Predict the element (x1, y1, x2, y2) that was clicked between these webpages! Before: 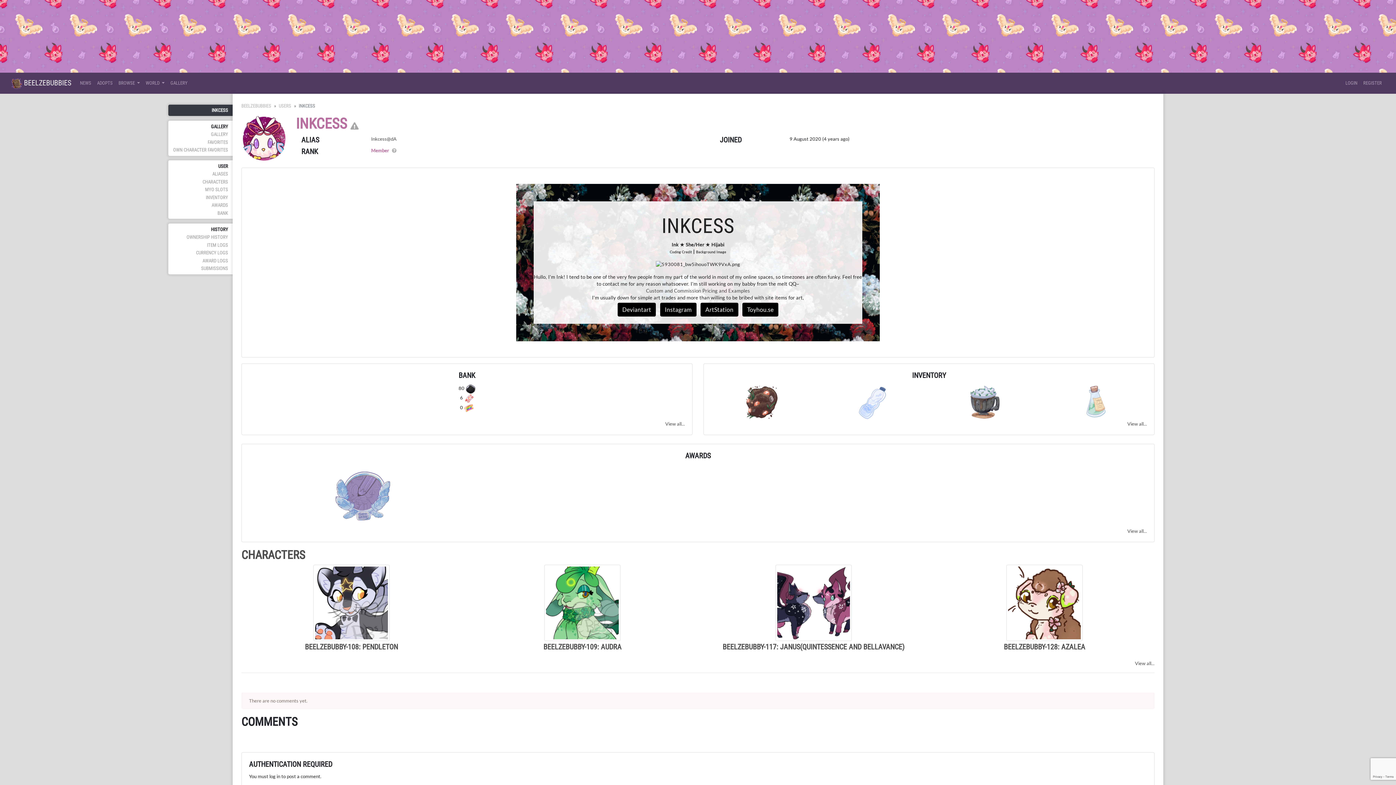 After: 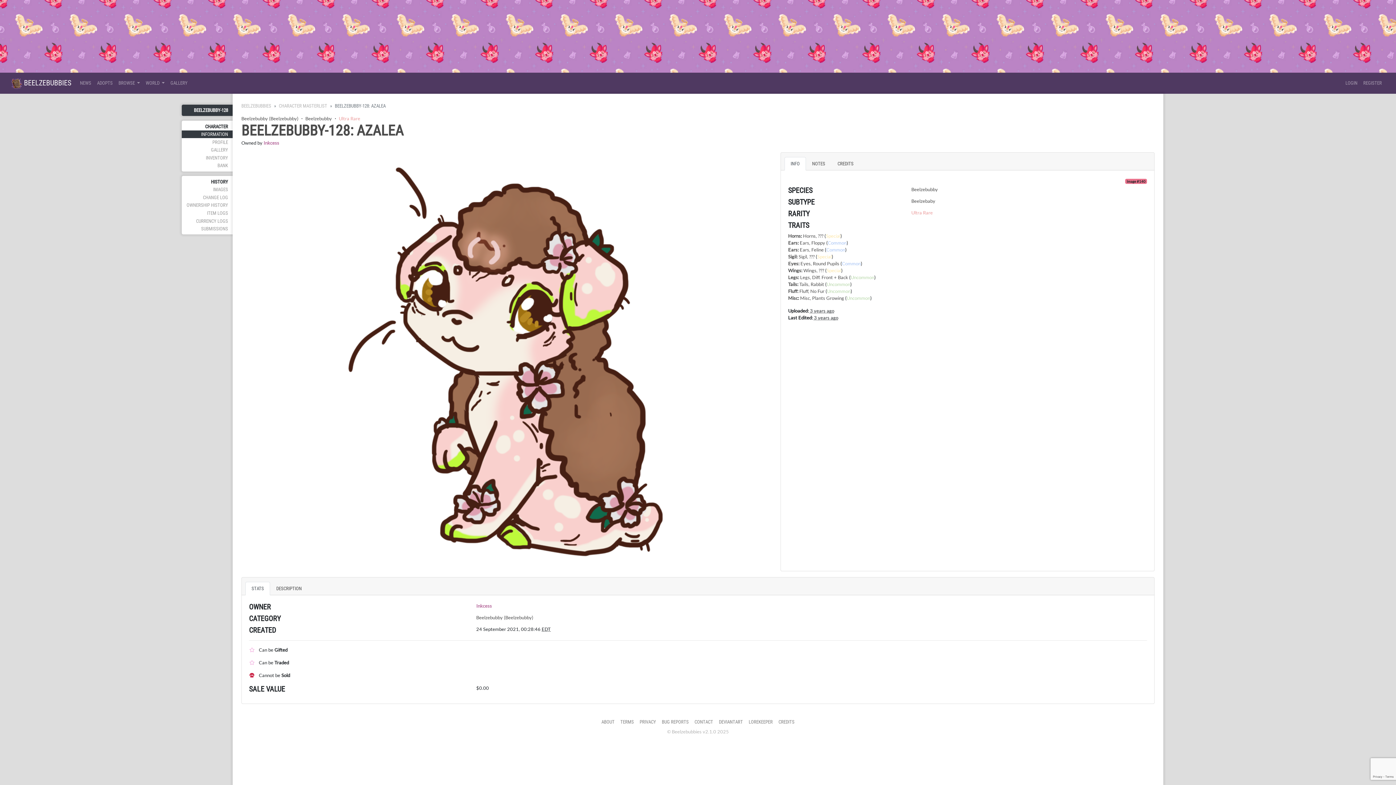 Action: bbox: (1004, 642, 1085, 651) label: BEELZEBUBBY-128: AZALEA